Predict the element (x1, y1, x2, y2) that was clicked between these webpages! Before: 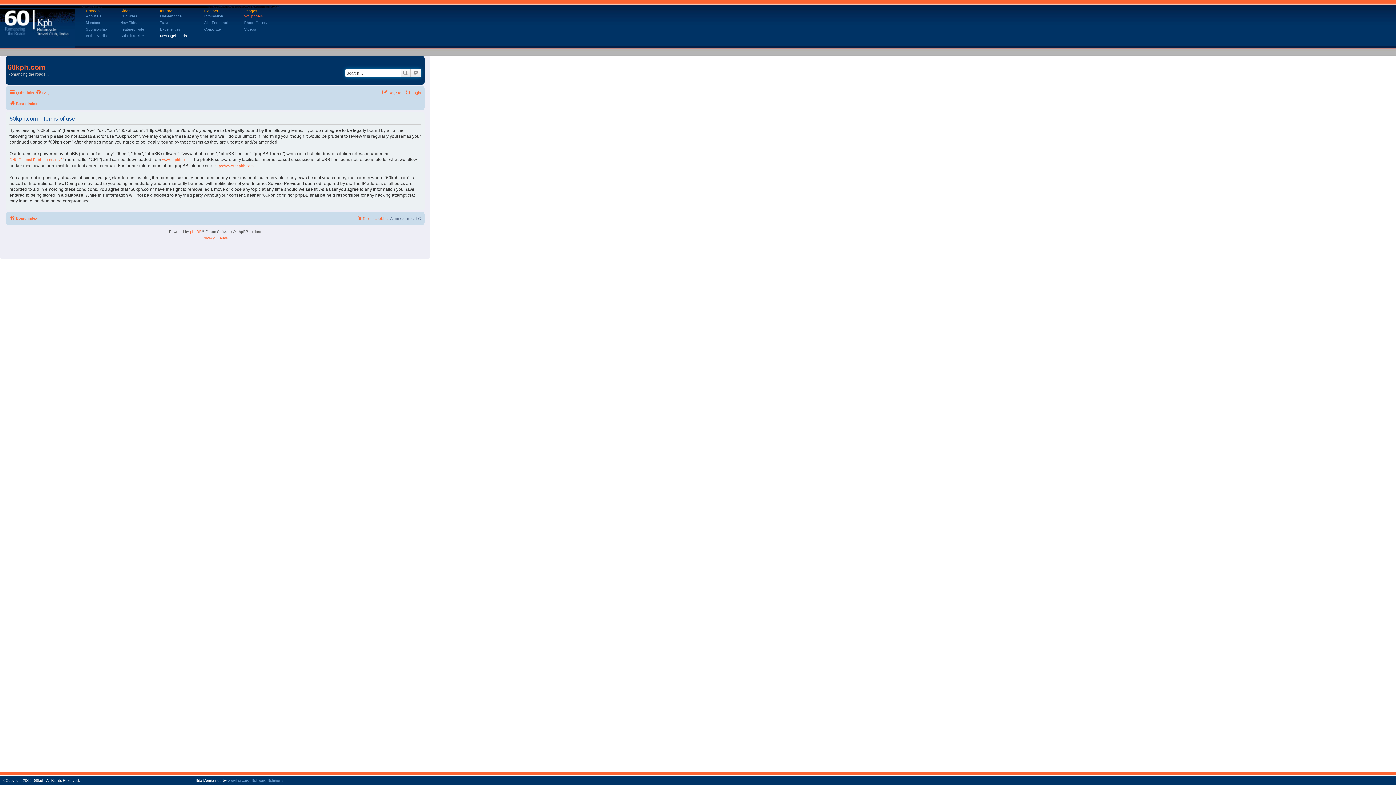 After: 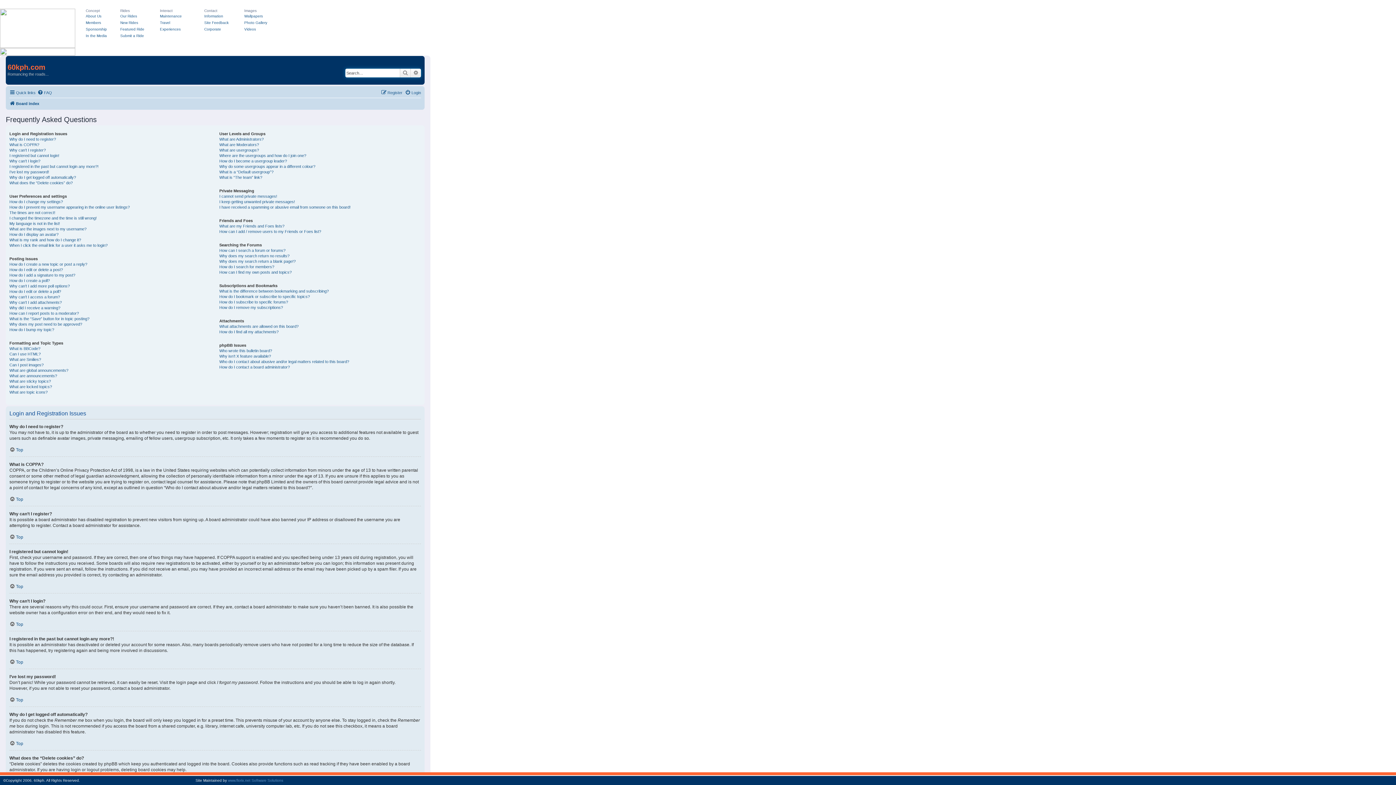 Action: label: FAQ bbox: (35, 88, 49, 97)